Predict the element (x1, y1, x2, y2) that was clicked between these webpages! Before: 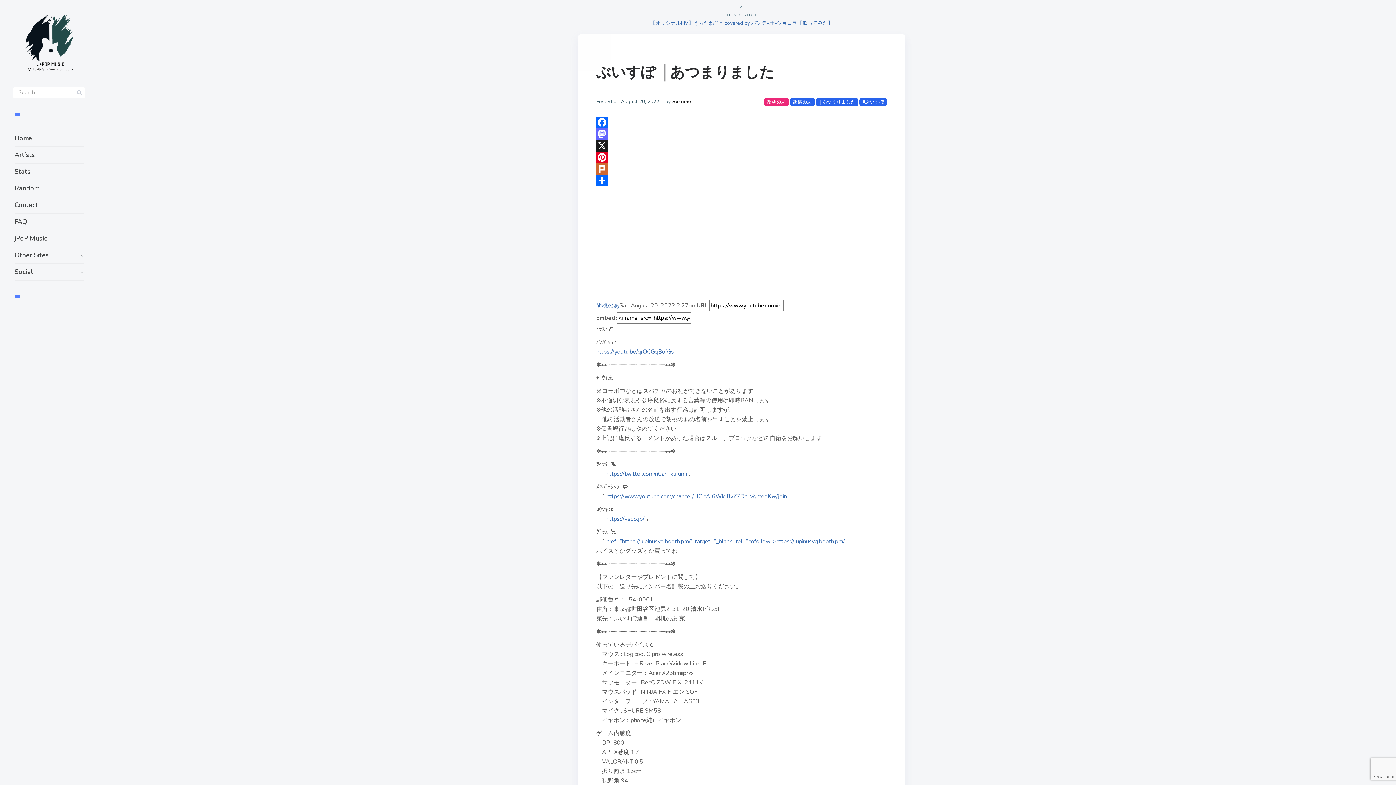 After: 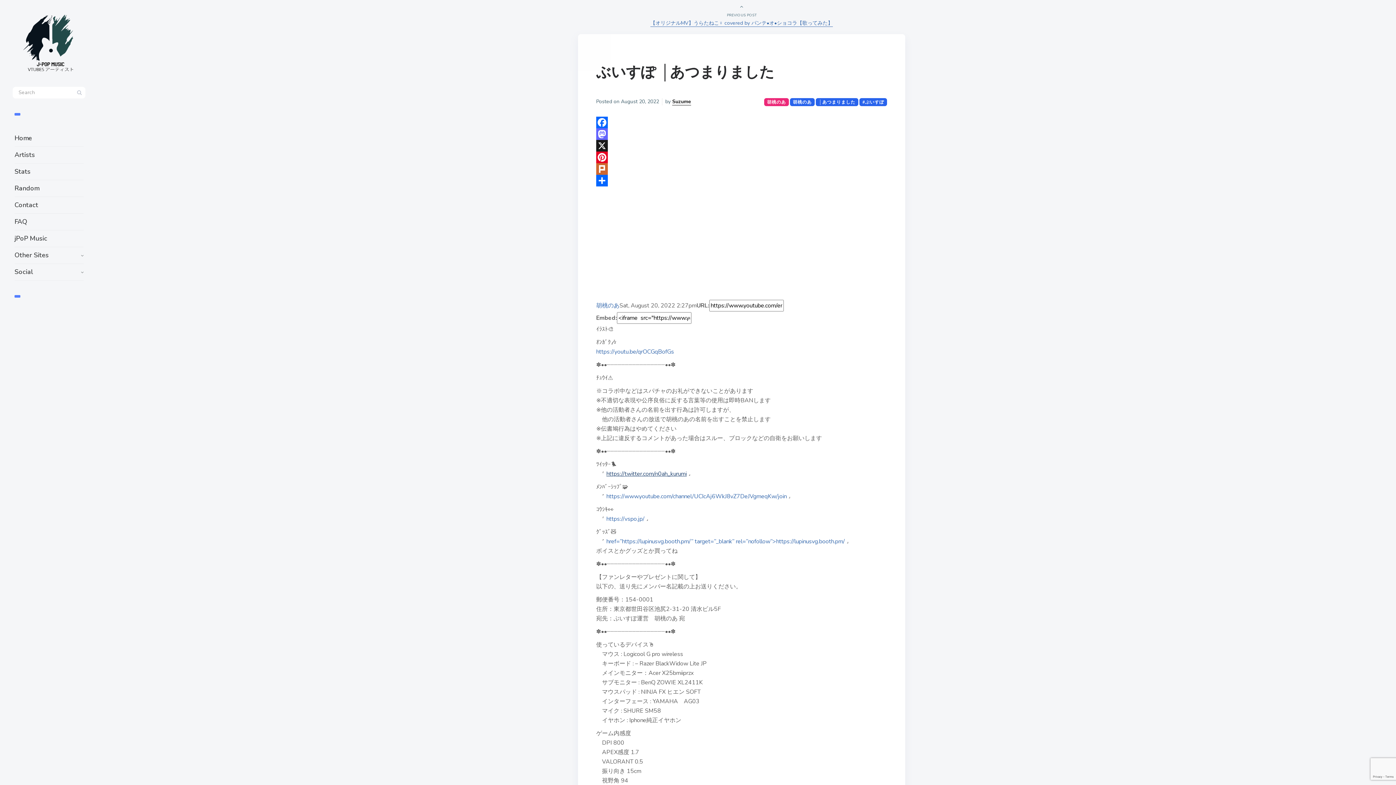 Action: bbox: (606, 470, 686, 478) label: https://twitter.com/n0ah_kurumi